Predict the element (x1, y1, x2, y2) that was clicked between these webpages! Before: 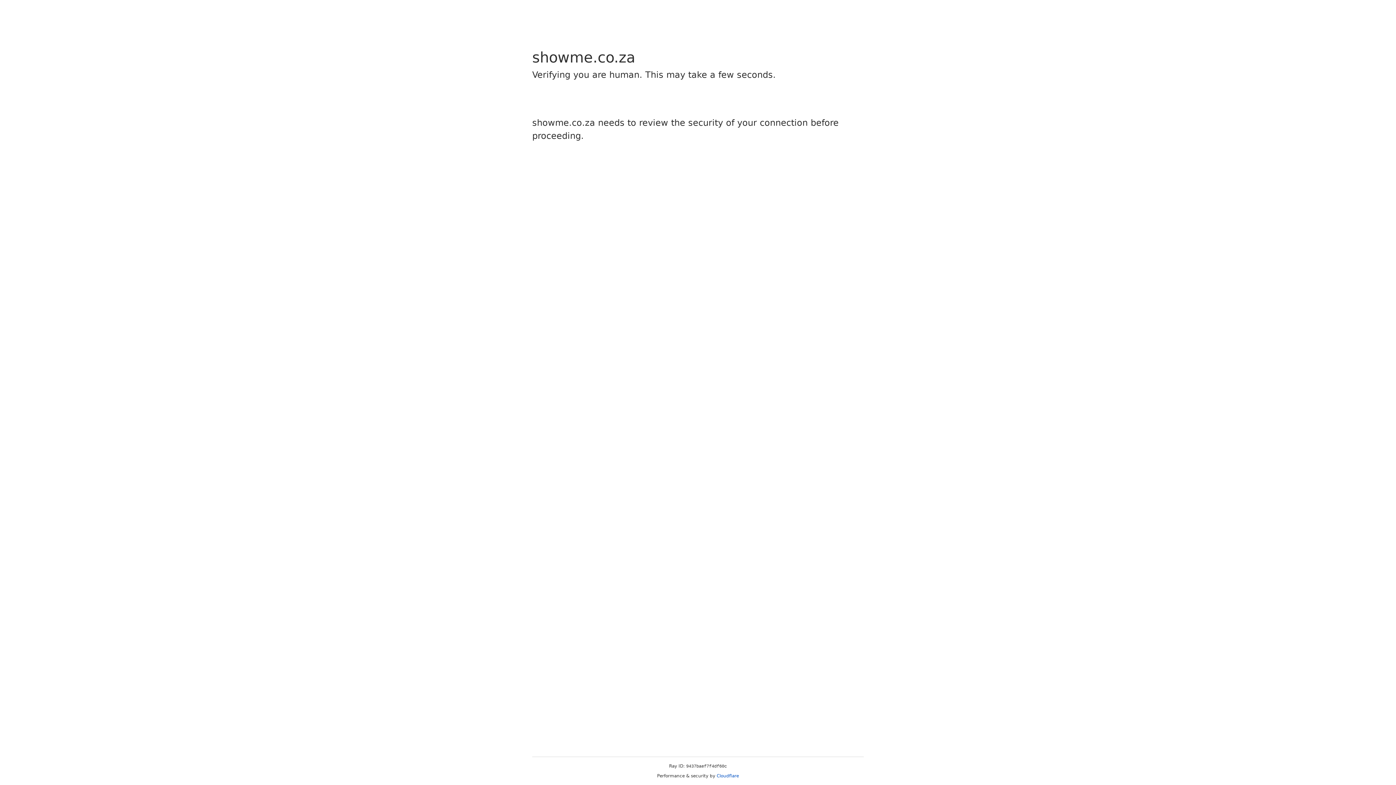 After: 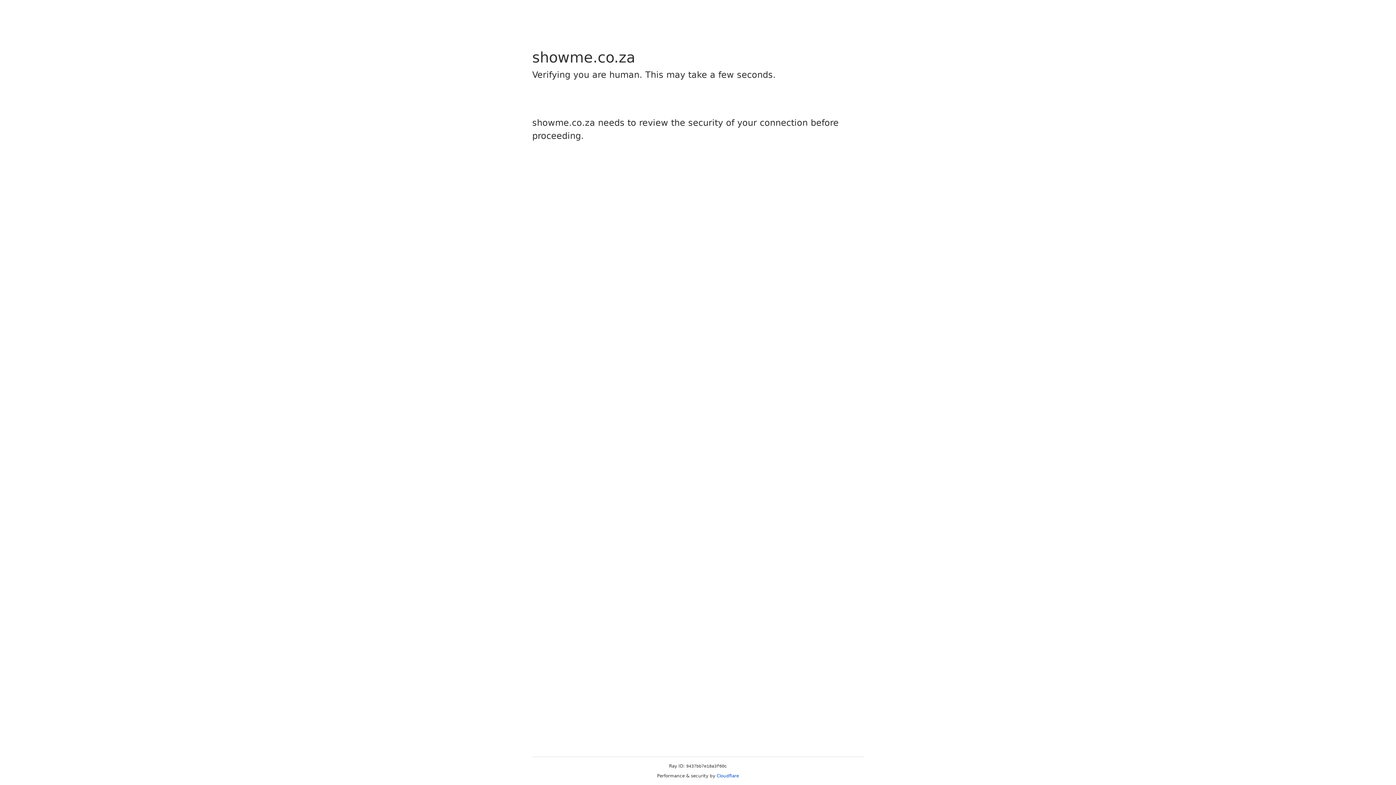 Action: bbox: (716, 773, 739, 778) label: Cloudflare